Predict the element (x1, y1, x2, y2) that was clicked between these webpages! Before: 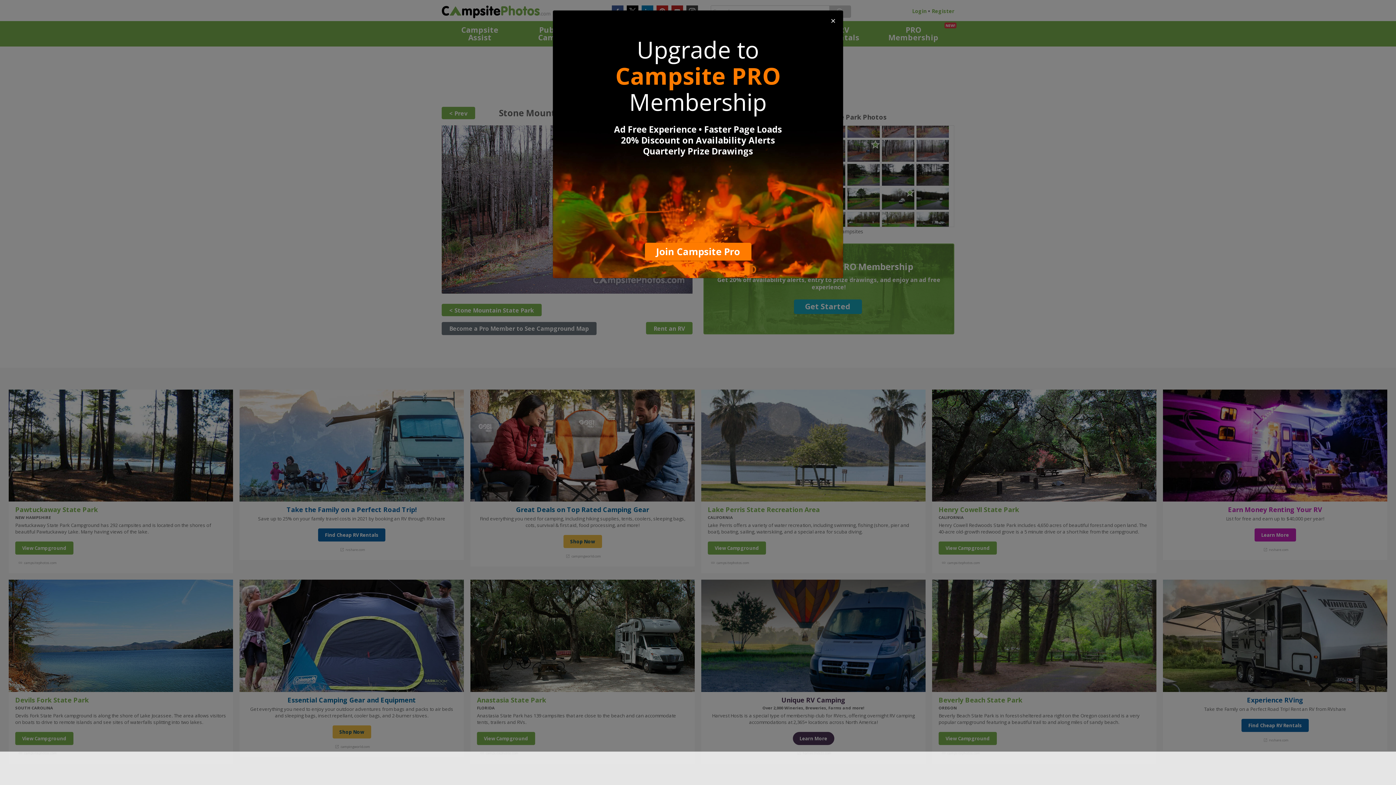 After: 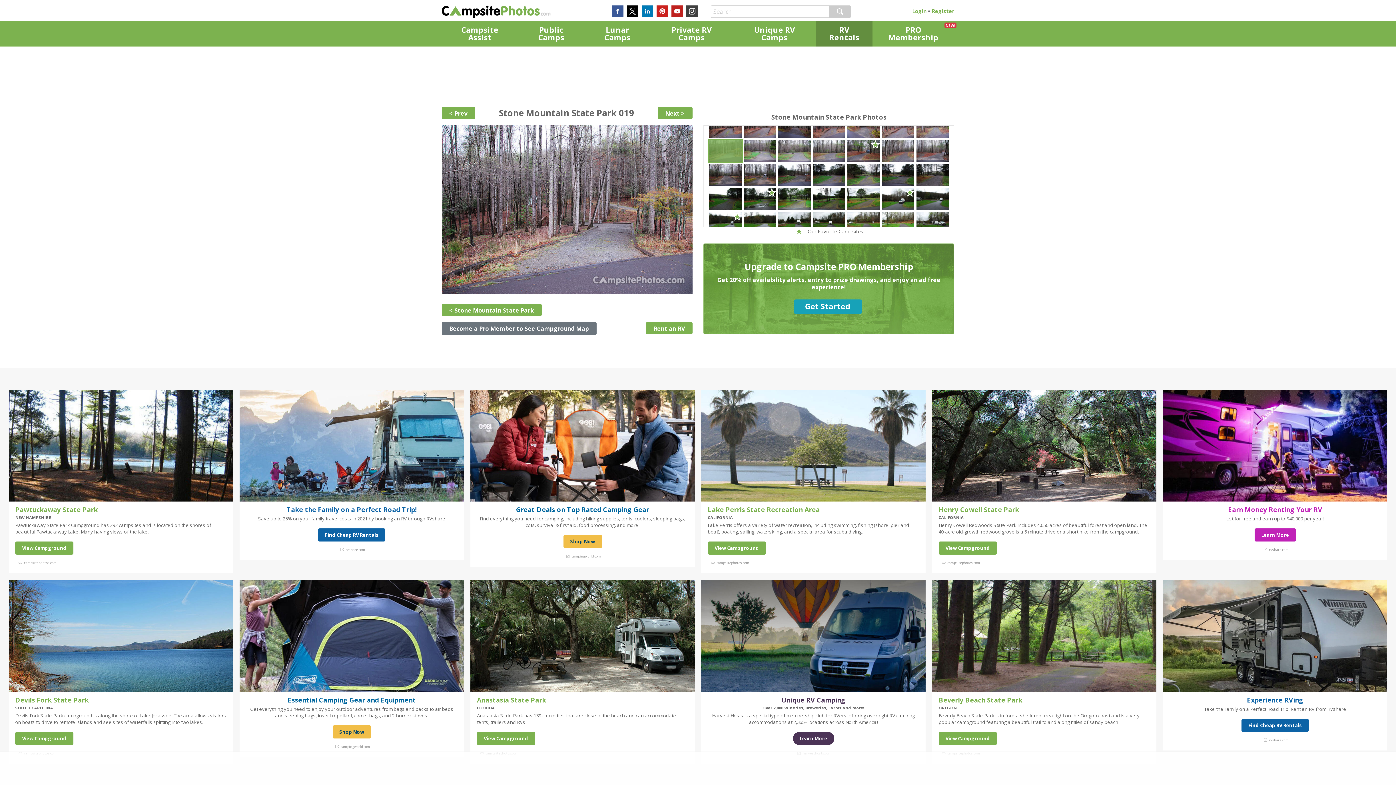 Action: bbox: (825, 10, 841, 30) label: Close